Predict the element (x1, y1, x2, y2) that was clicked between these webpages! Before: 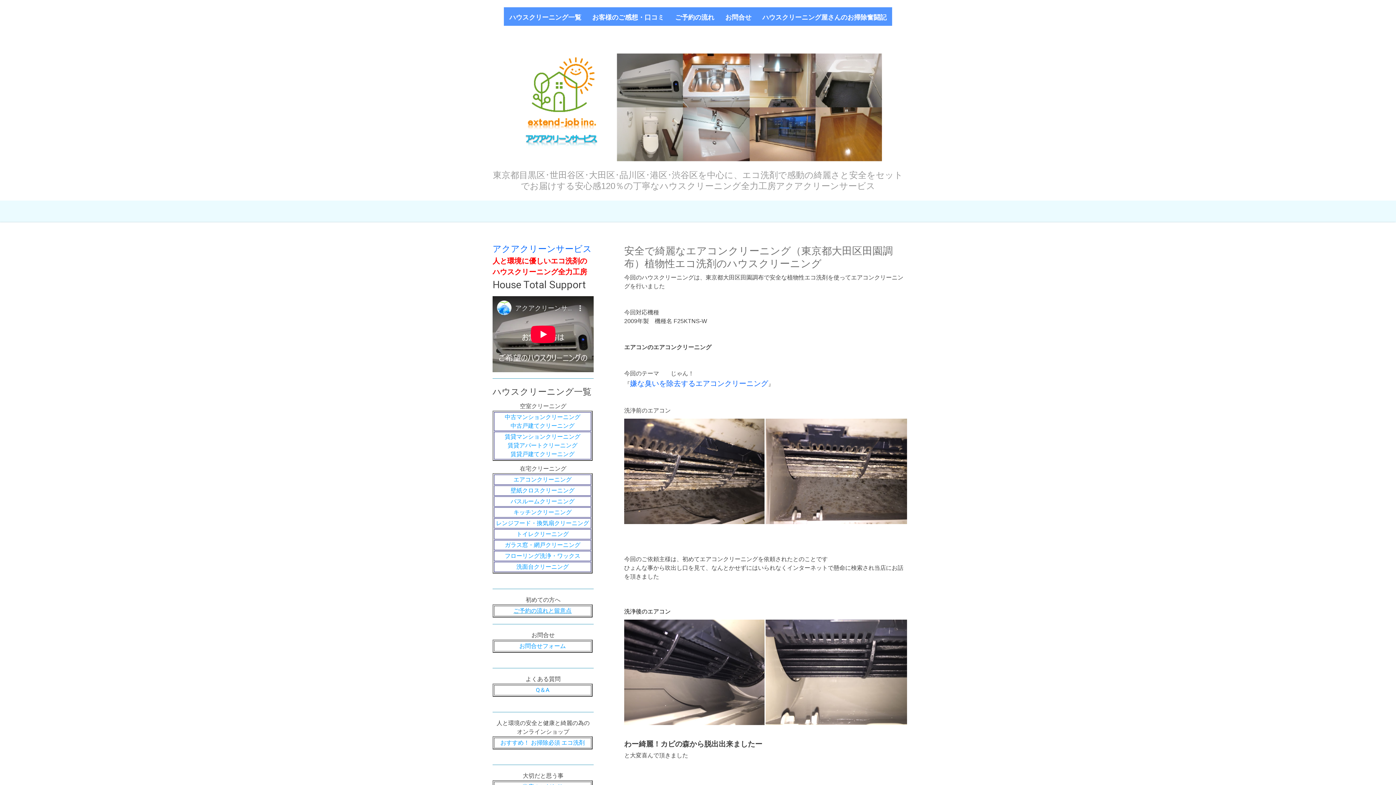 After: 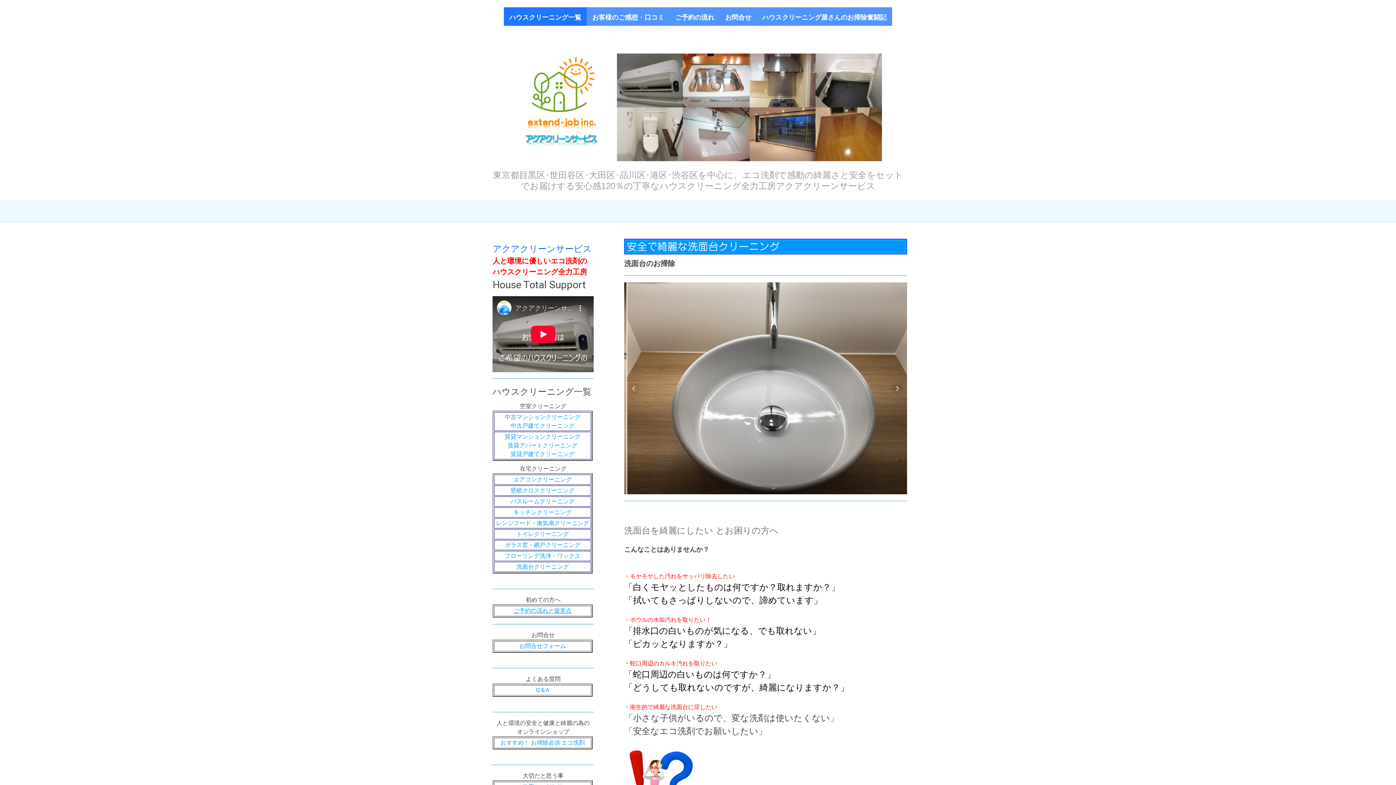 Action: bbox: (516, 563, 568, 570) label: 洗面台クリーニング